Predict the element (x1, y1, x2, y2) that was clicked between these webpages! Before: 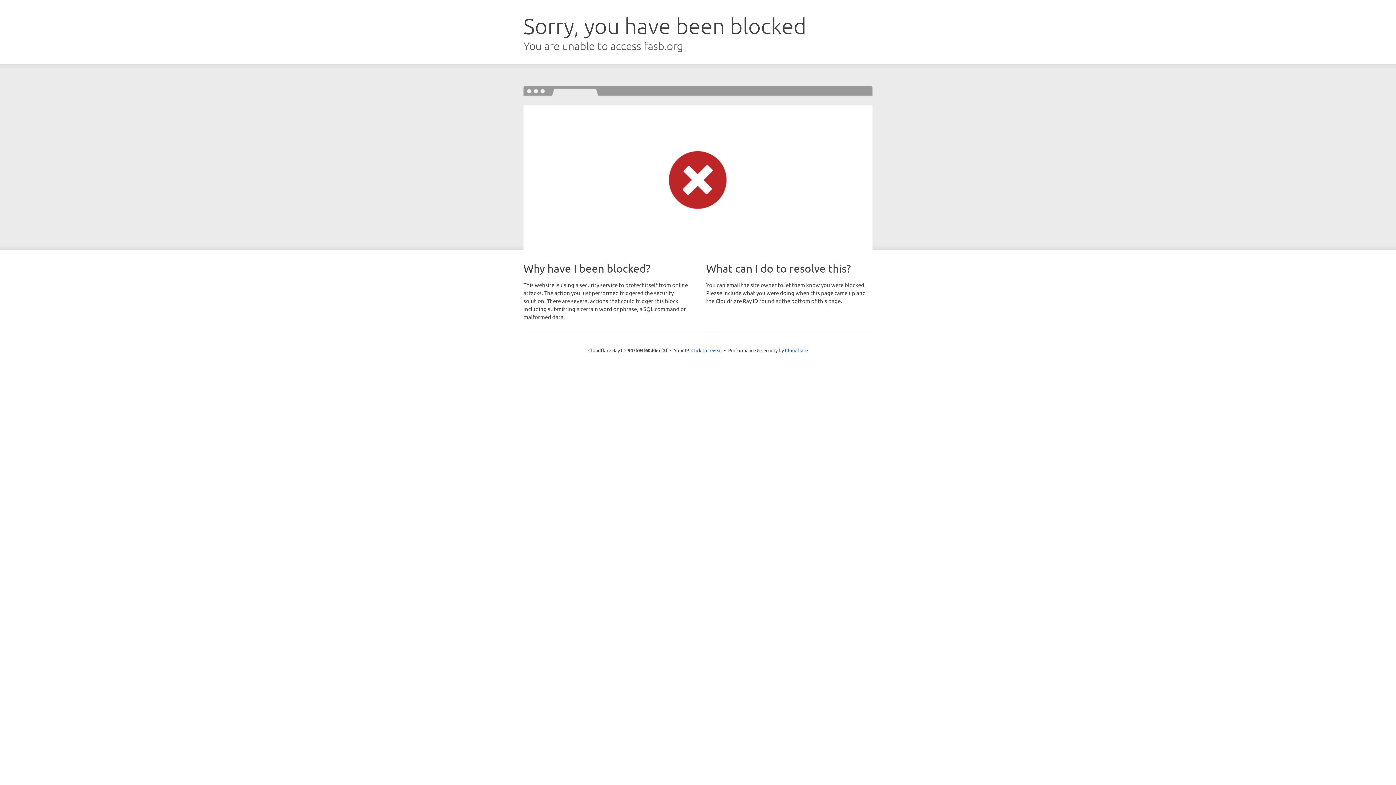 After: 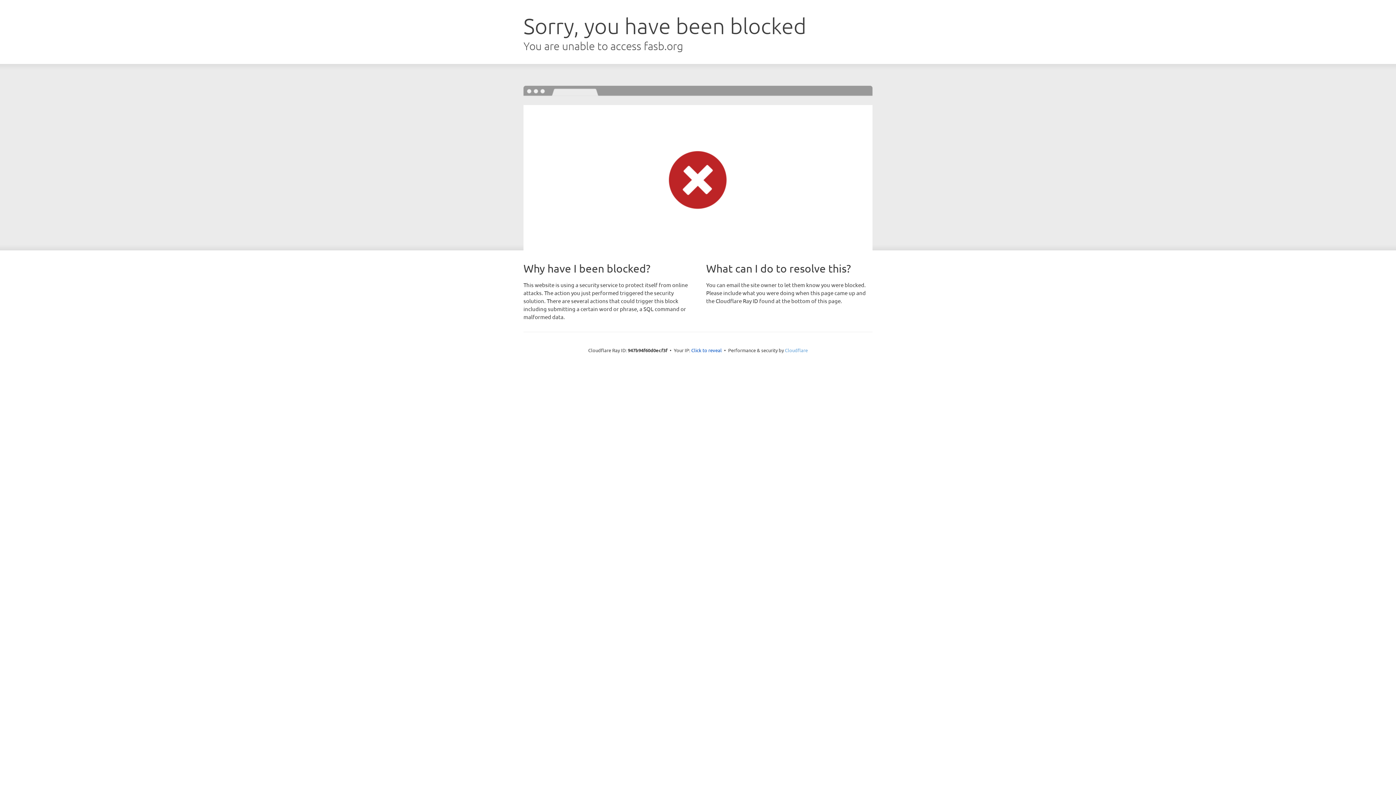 Action: bbox: (785, 347, 808, 353) label: Cloudflare